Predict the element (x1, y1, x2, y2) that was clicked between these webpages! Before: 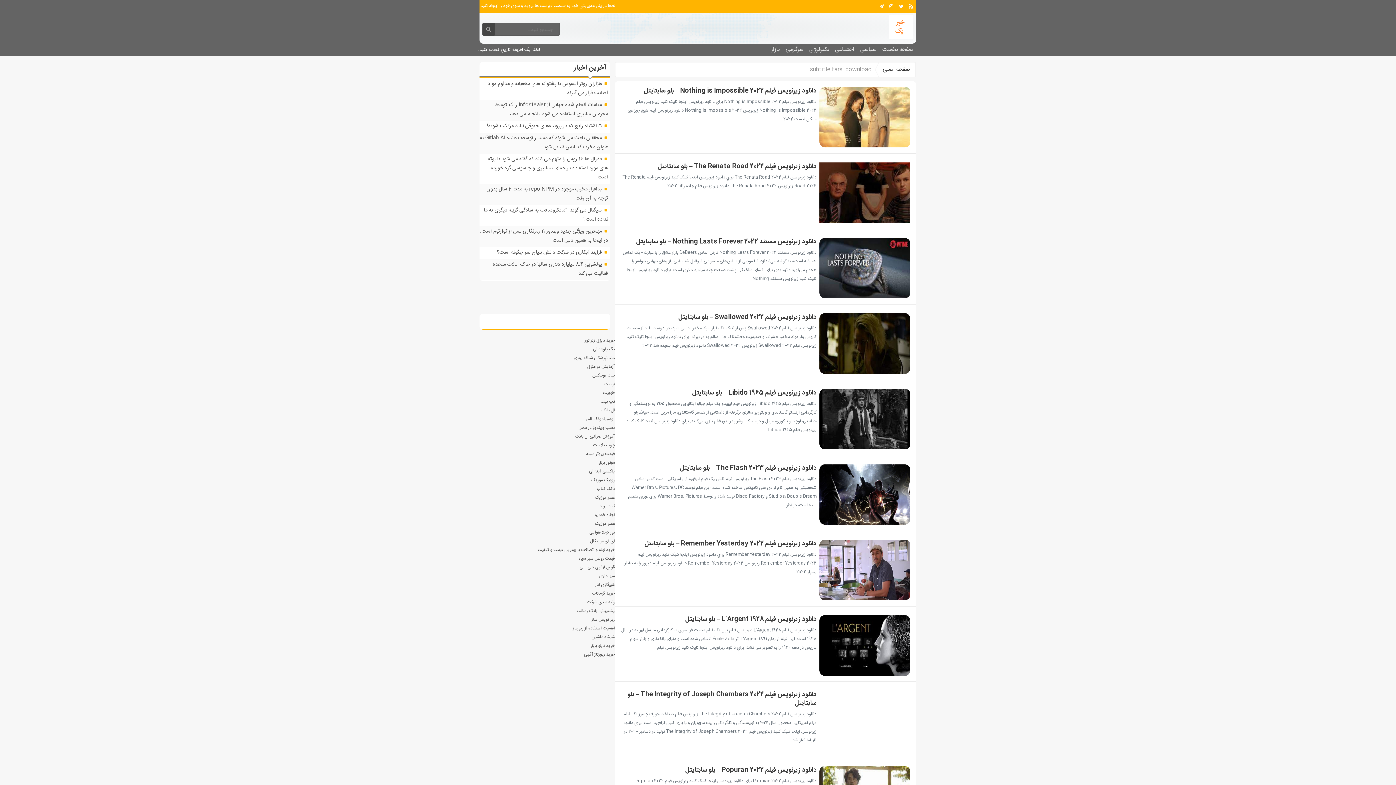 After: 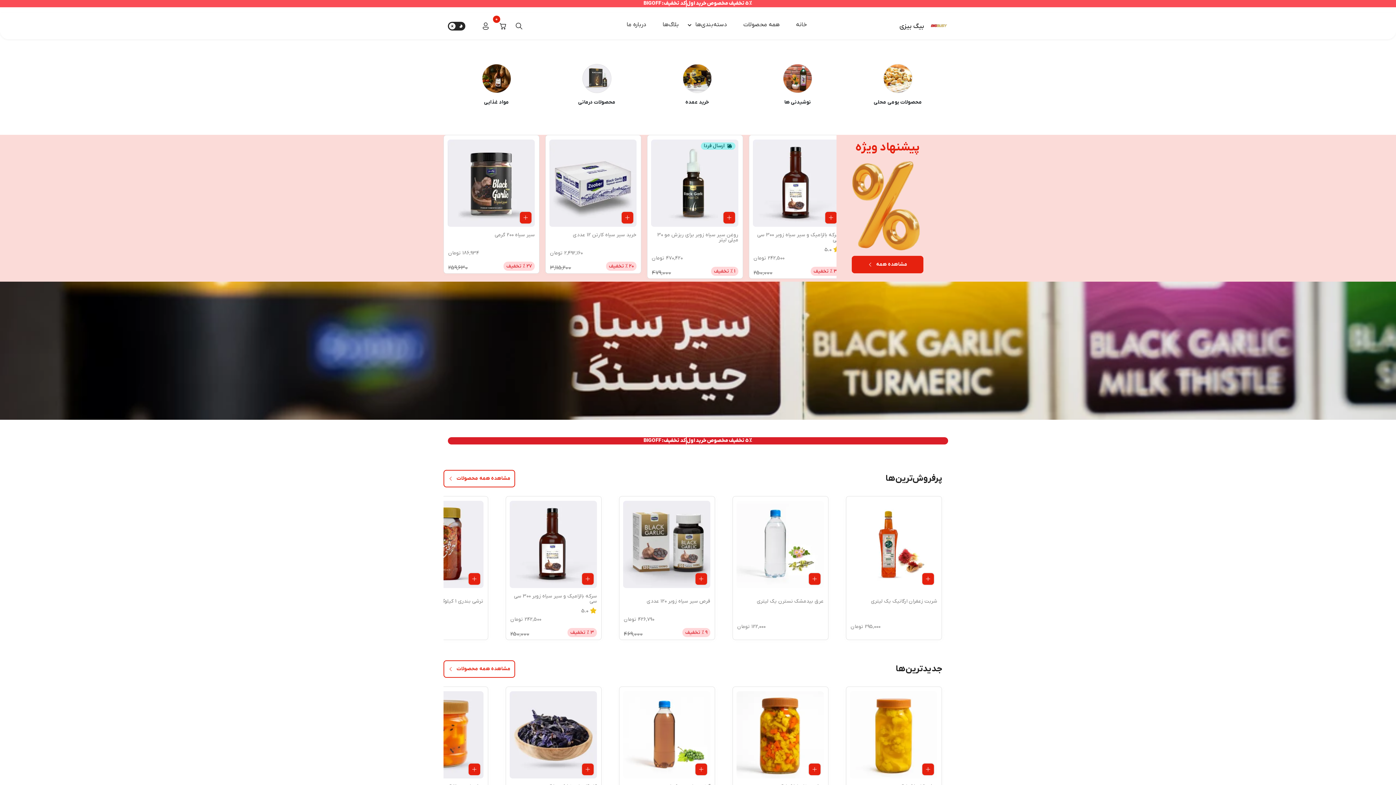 Action: bbox: (578, 555, 615, 562) label: قیمت روغن سیر سیاه